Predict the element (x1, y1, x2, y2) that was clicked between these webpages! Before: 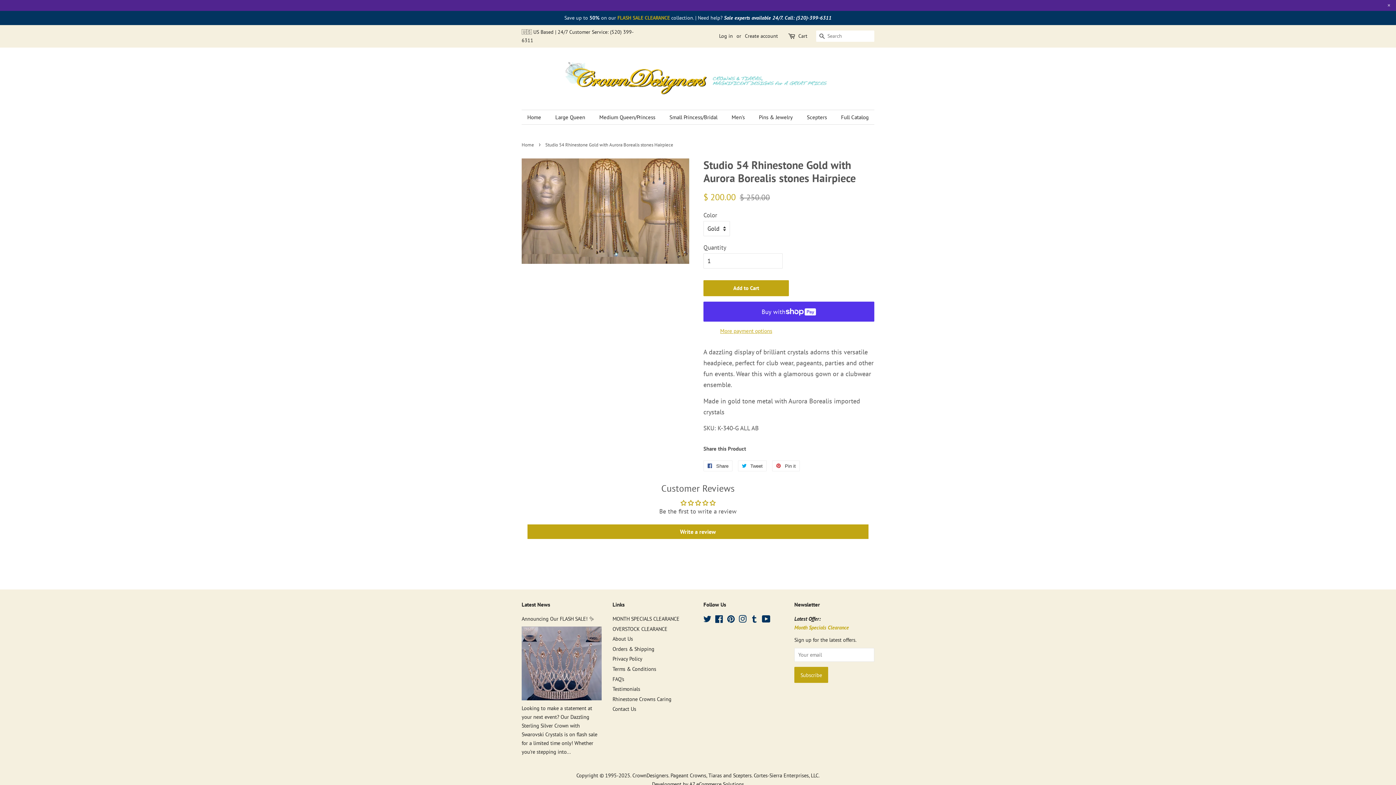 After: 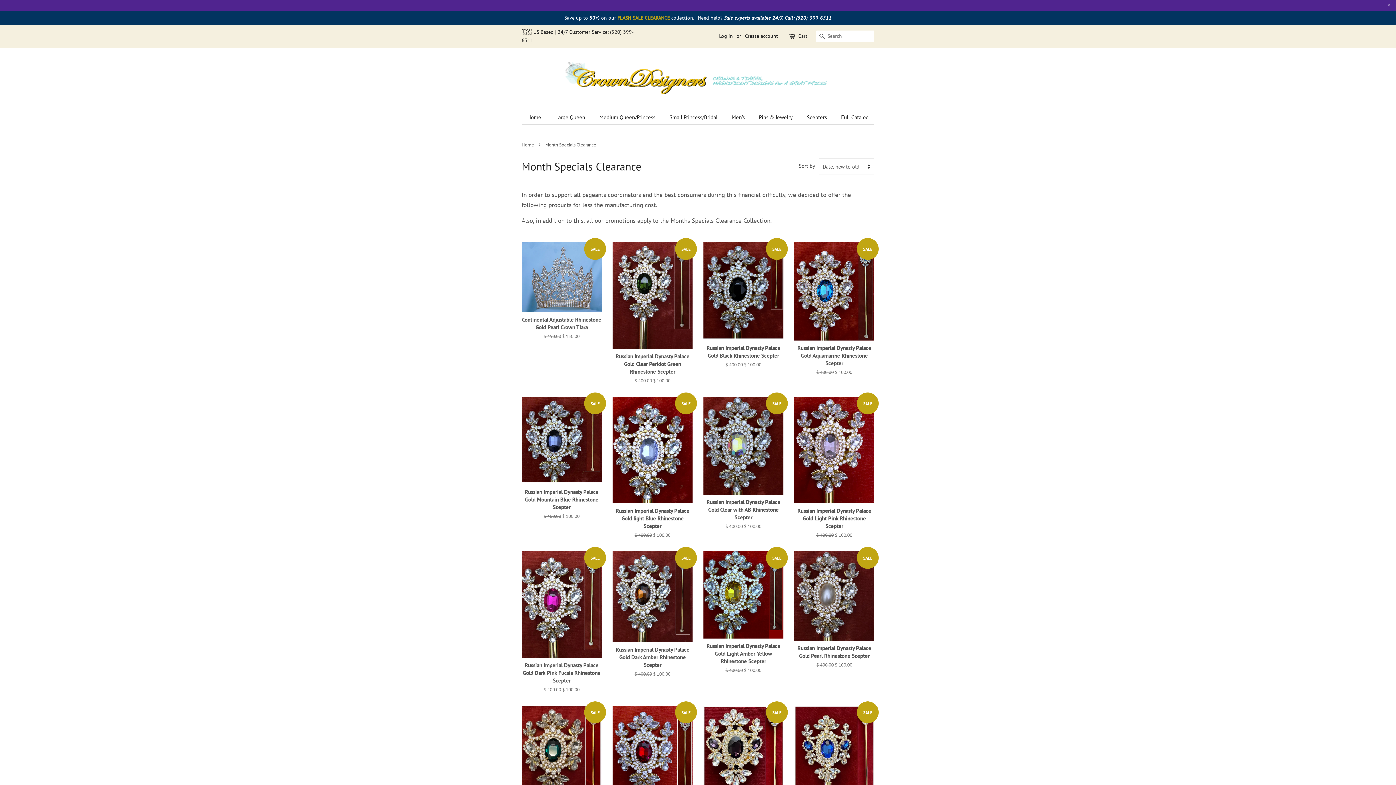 Action: bbox: (612, 606, 679, 613) label: MONTH SPECIALS CLEARANCE